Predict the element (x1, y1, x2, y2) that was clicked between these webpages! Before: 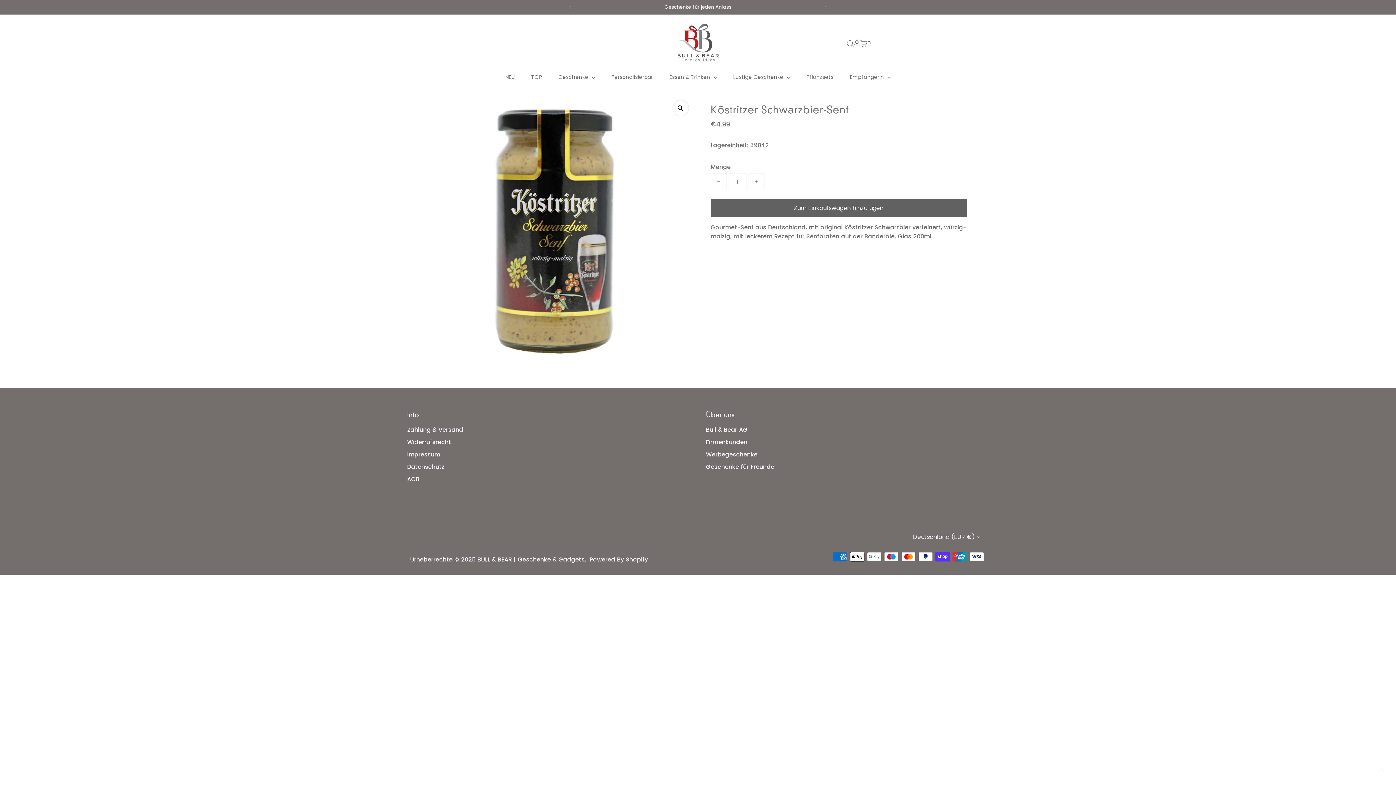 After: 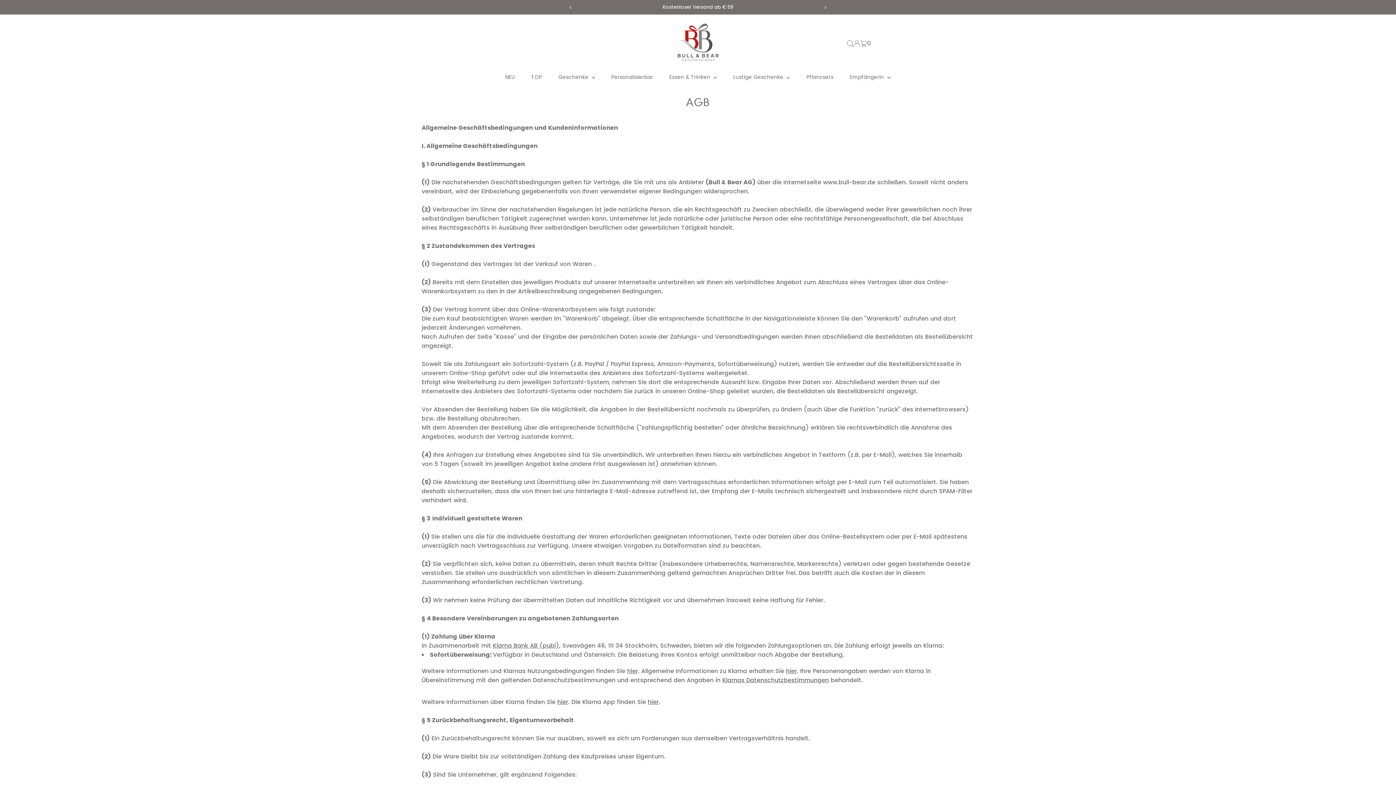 Action: label: AGB bbox: (407, 475, 419, 483)